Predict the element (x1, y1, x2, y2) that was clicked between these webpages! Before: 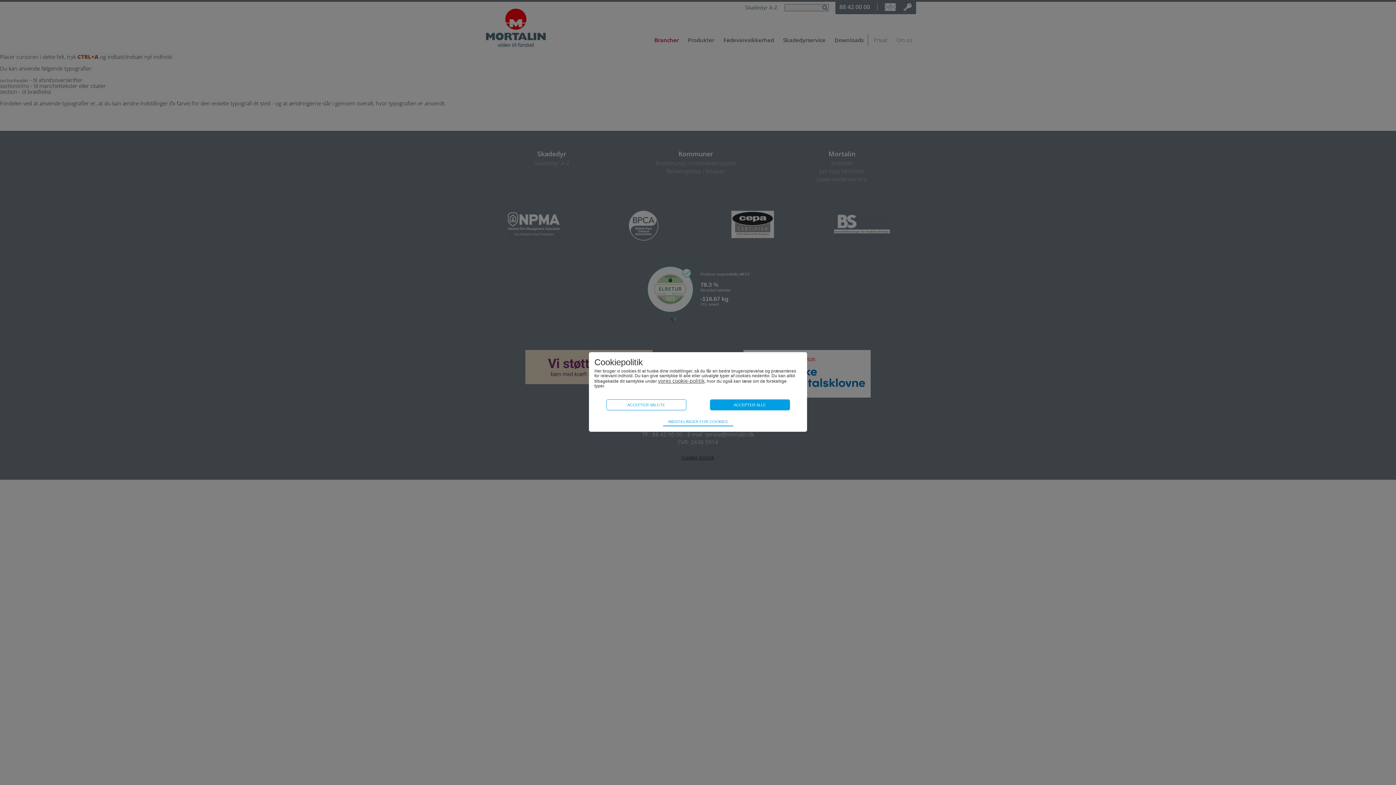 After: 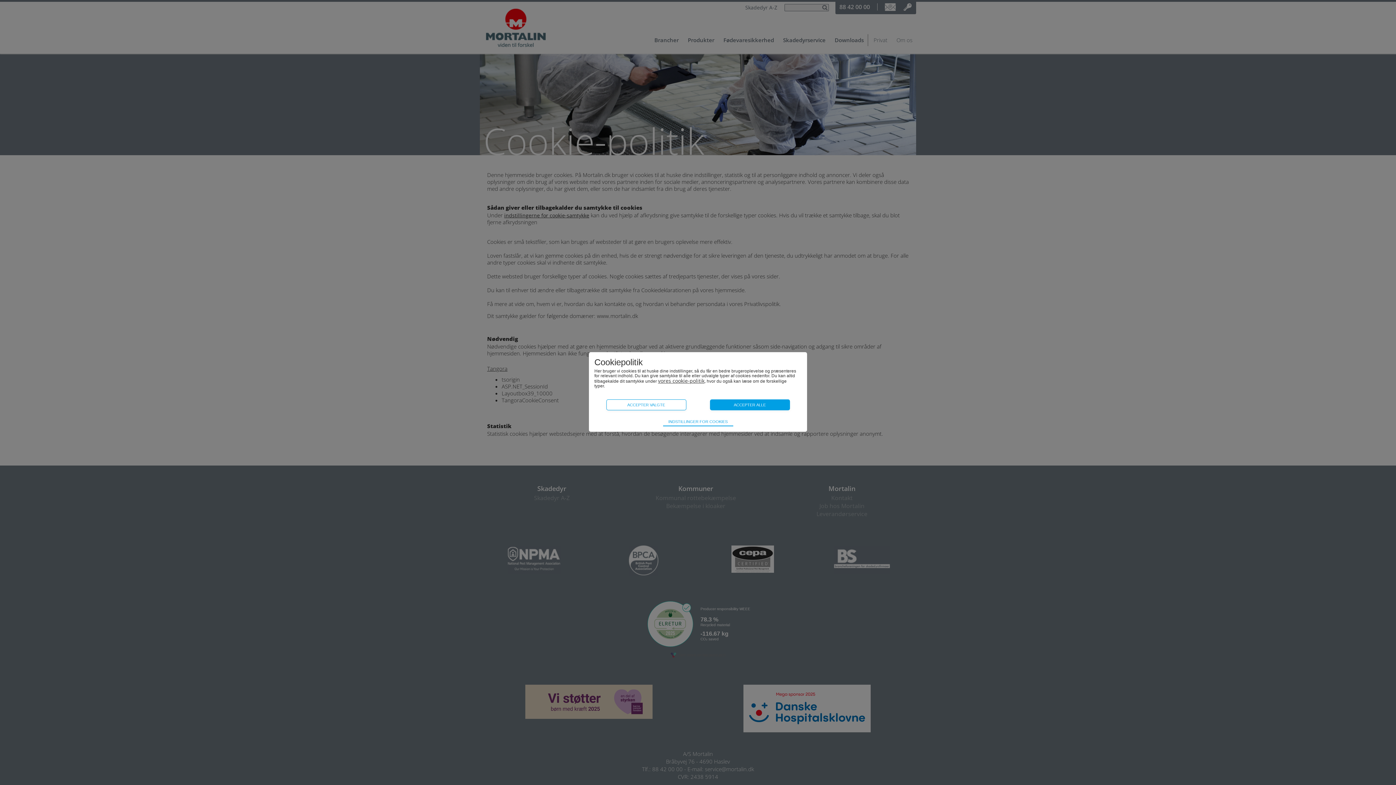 Action: label: vores cookie-politik bbox: (658, 377, 704, 384)